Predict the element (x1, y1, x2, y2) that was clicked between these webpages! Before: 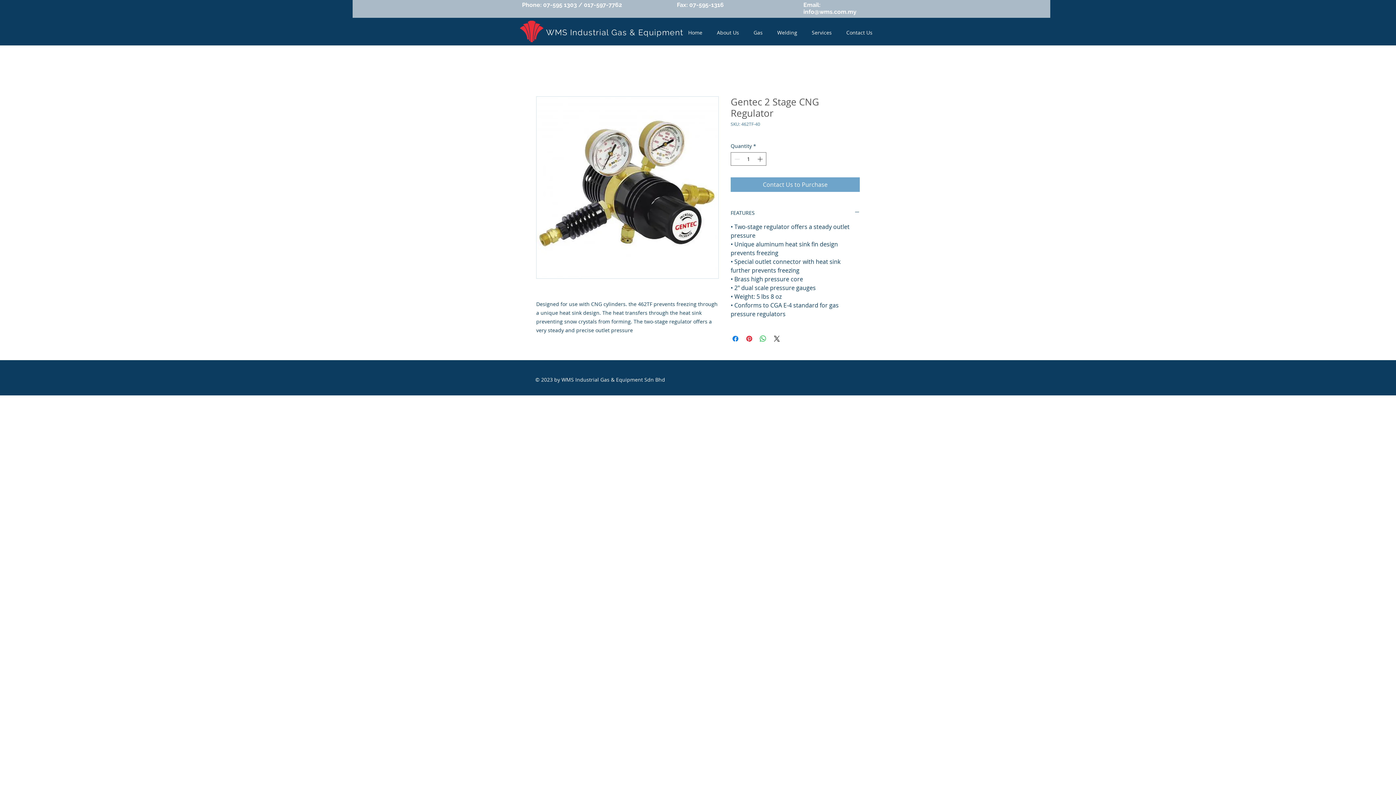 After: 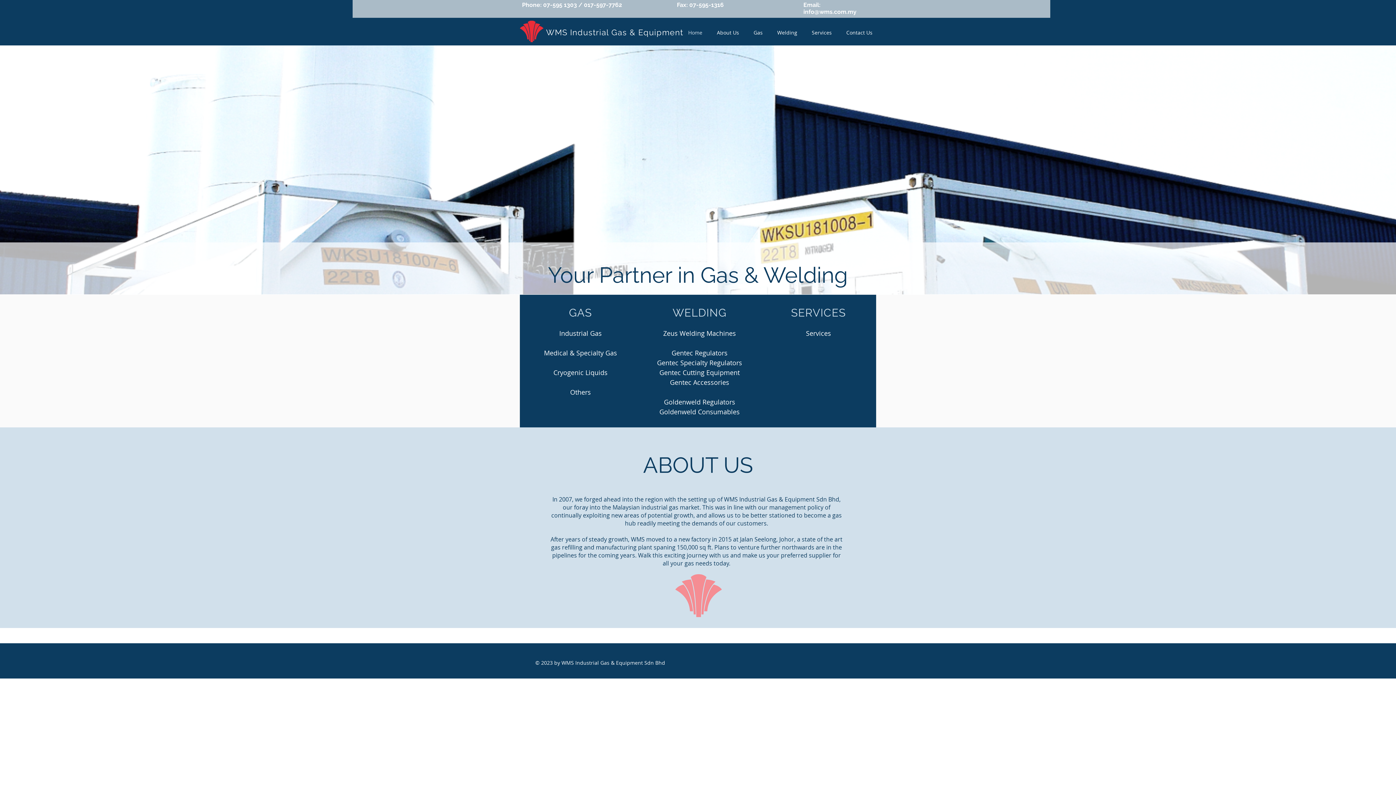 Action: label: Home bbox: (681, 28, 709, 36)